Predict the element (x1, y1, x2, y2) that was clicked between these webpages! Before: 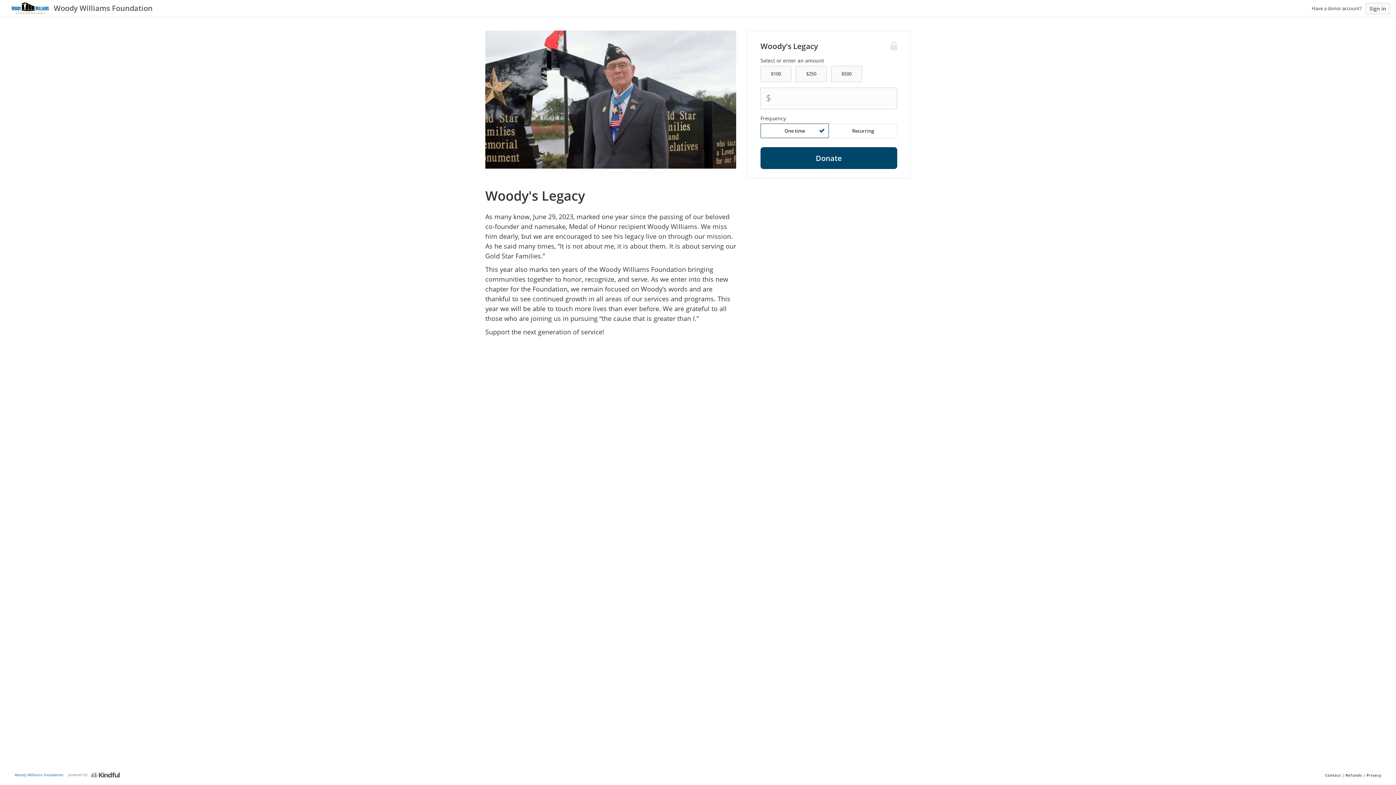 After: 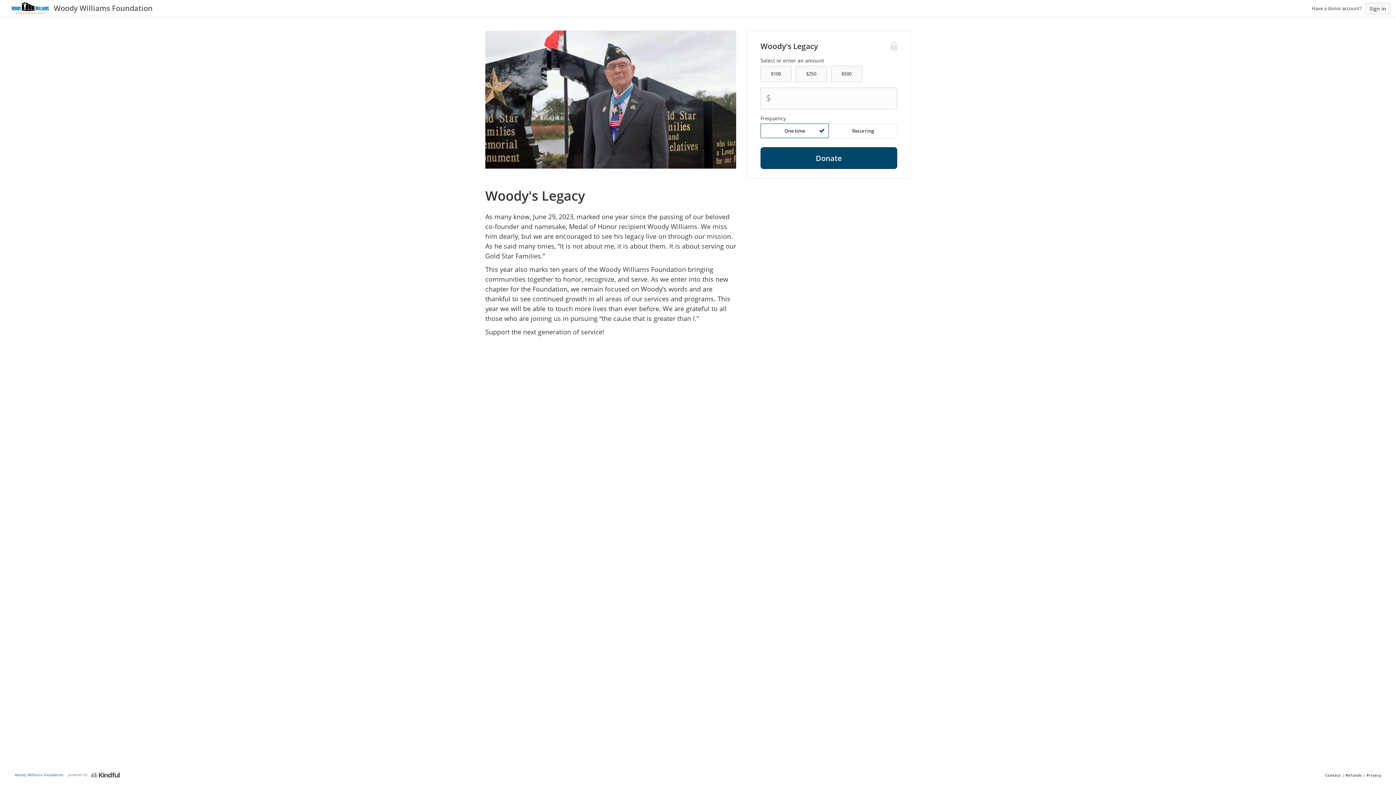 Action: bbox: (760, 123, 829, 138) label: One time